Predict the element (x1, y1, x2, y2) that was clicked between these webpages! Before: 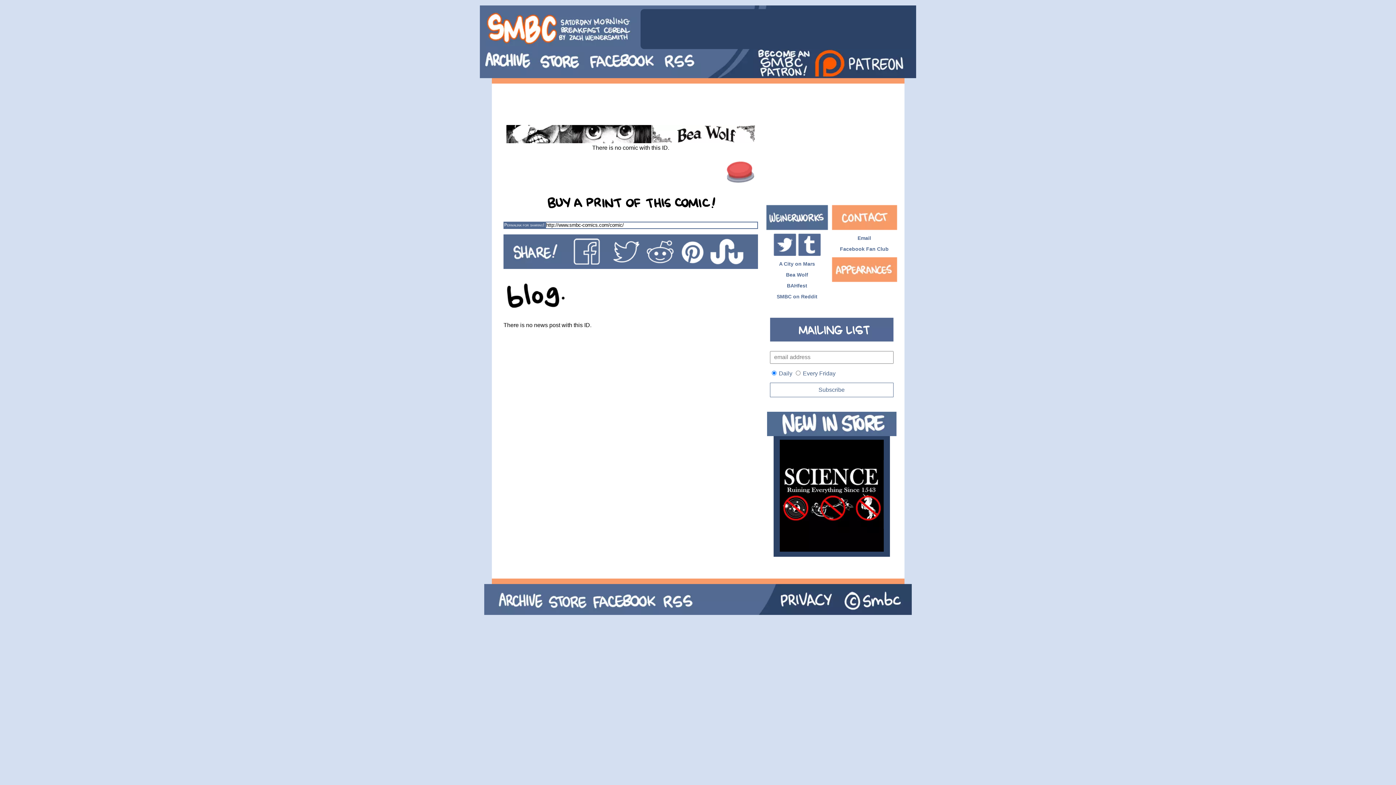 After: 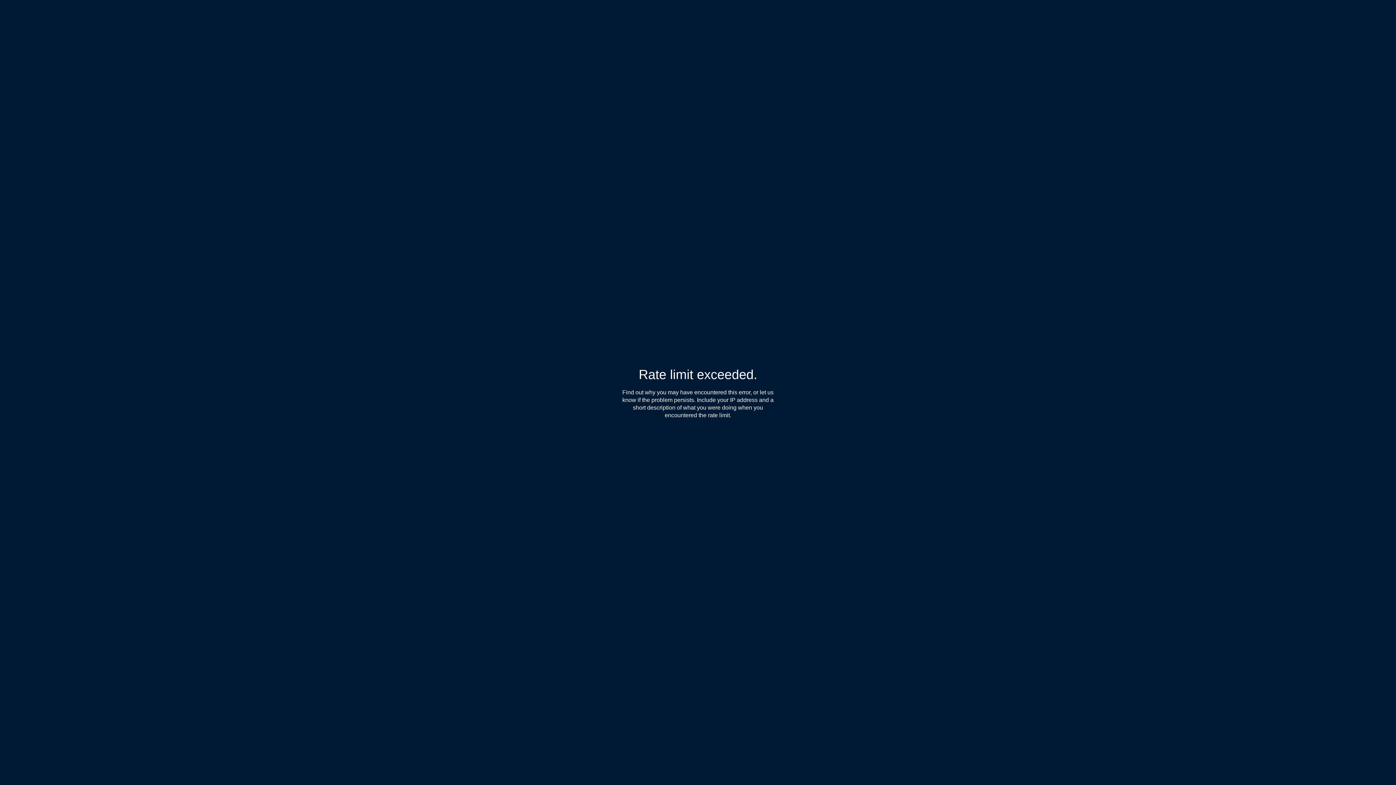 Action: bbox: (797, 233, 820, 258)